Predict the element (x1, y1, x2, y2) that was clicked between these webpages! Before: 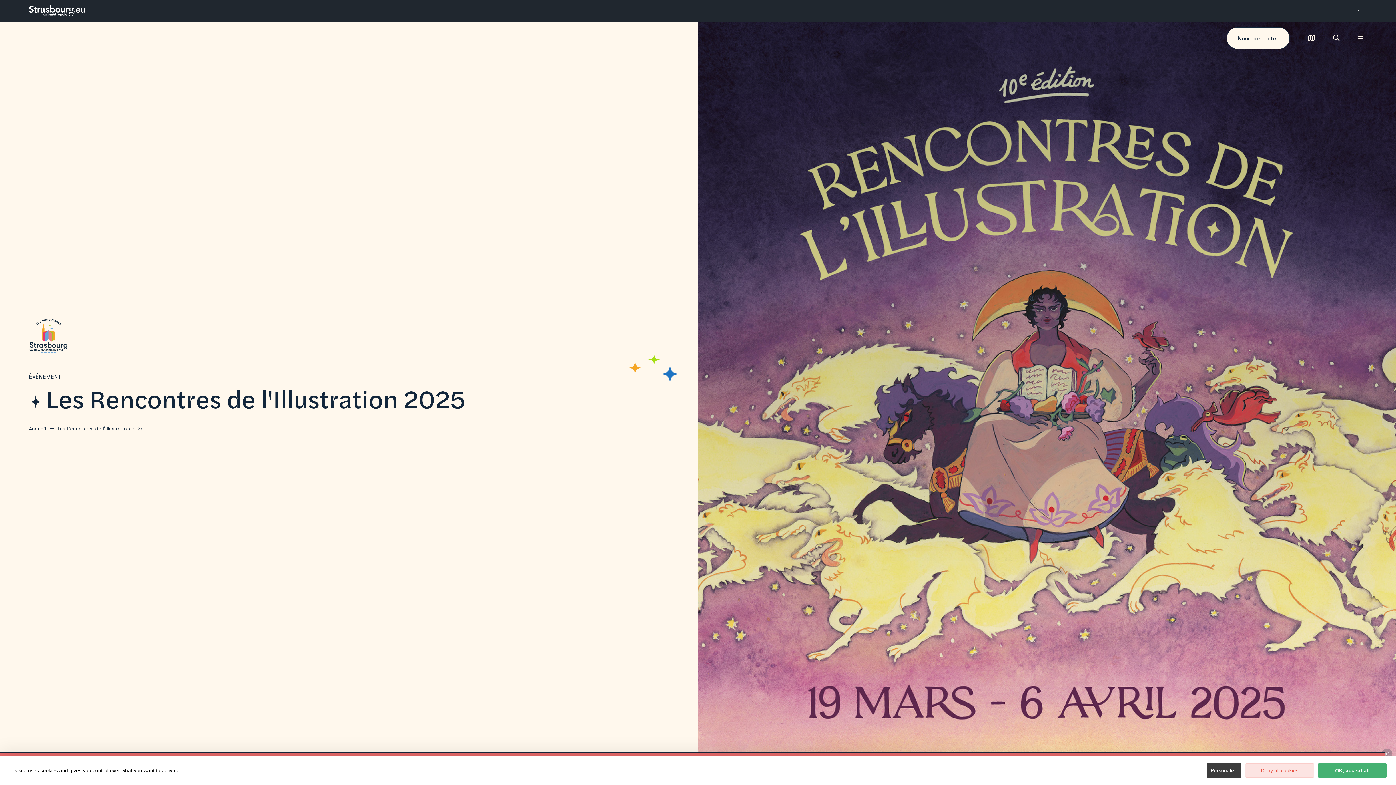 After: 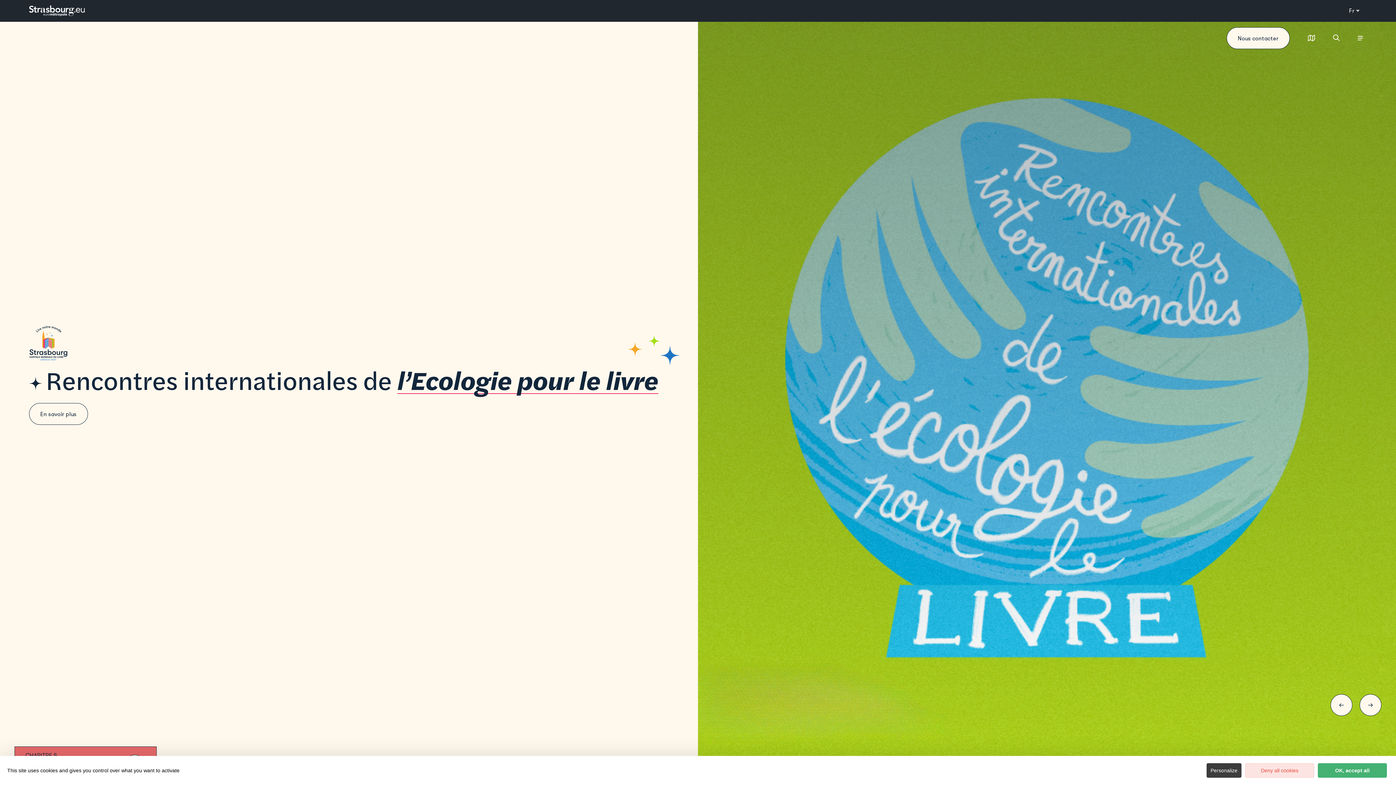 Action: bbox: (29, 313, 68, 358)